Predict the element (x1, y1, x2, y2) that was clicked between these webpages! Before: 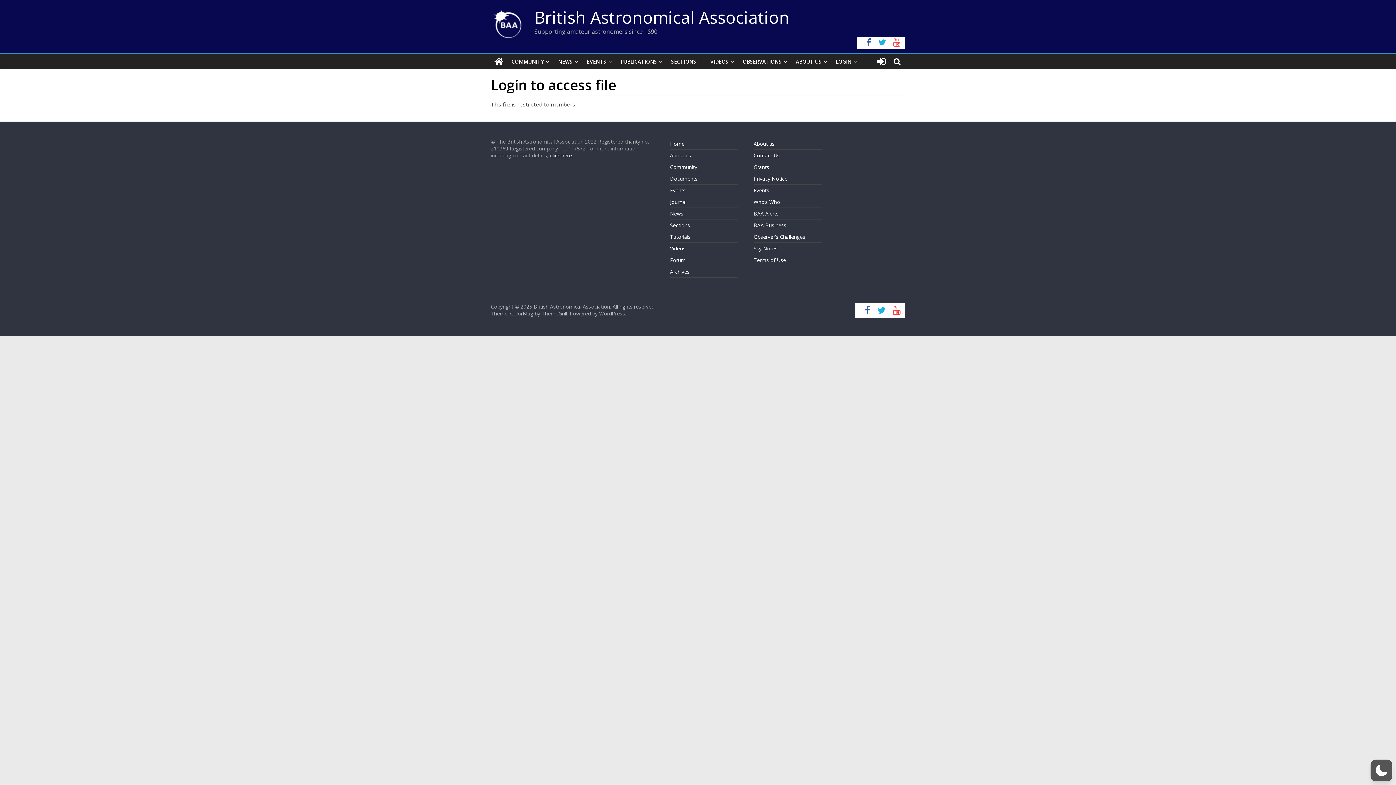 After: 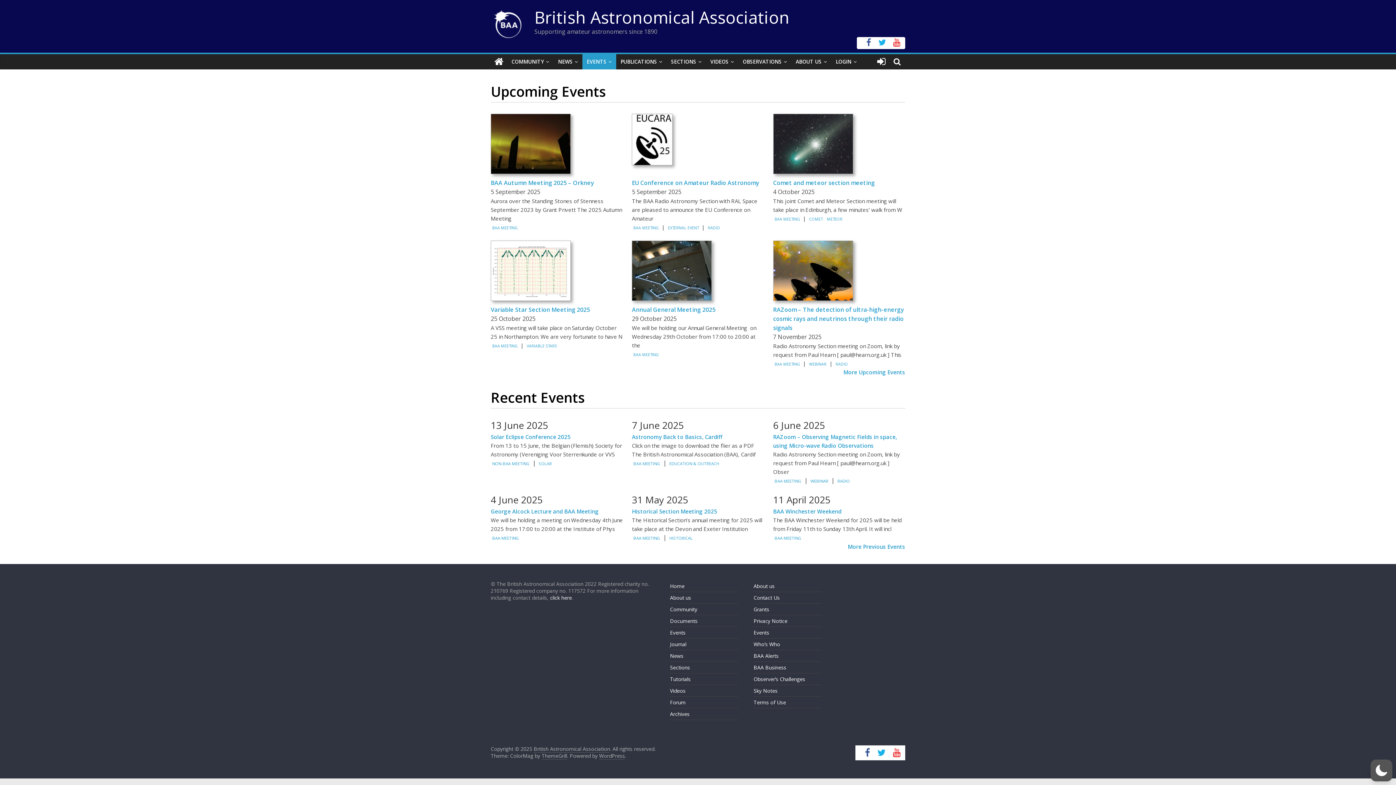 Action: label: Events bbox: (753, 186, 769, 193)